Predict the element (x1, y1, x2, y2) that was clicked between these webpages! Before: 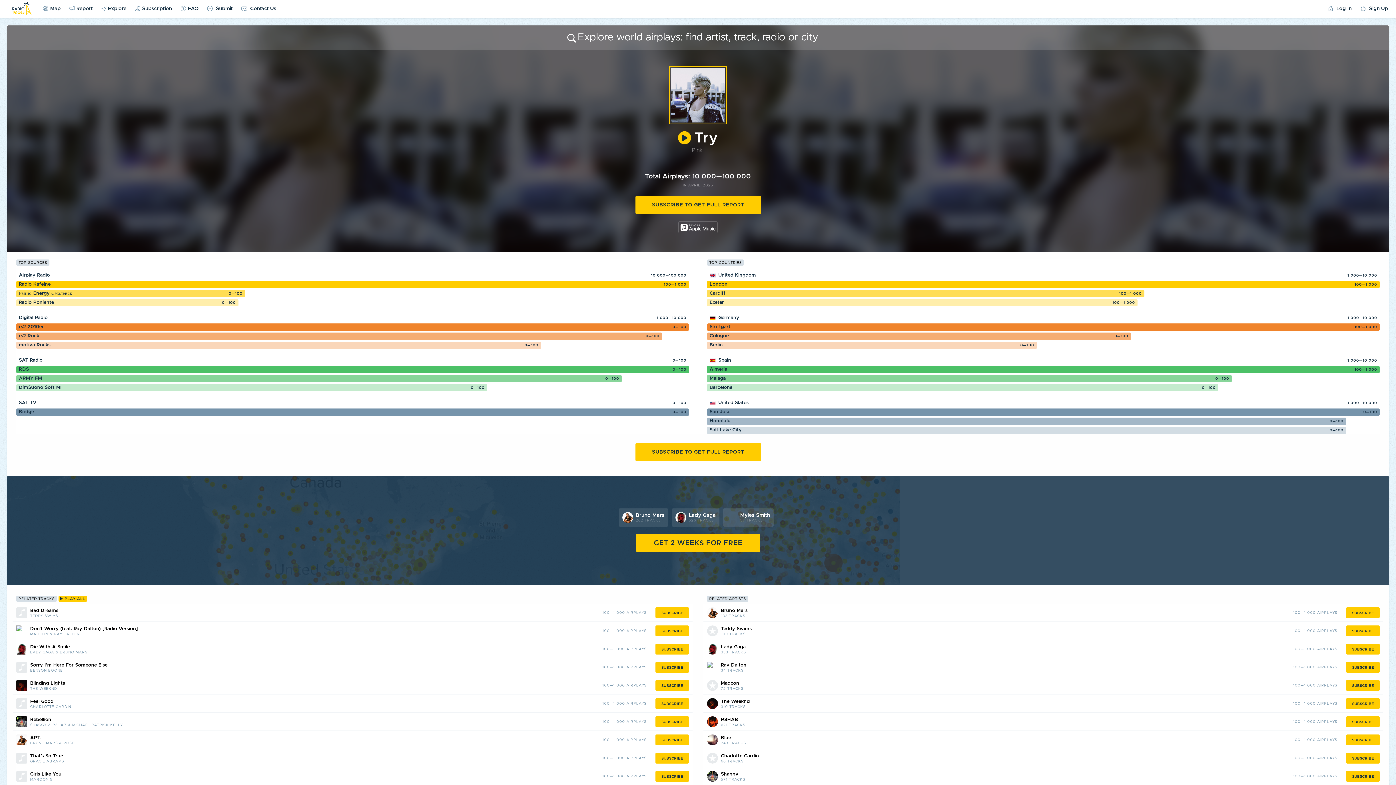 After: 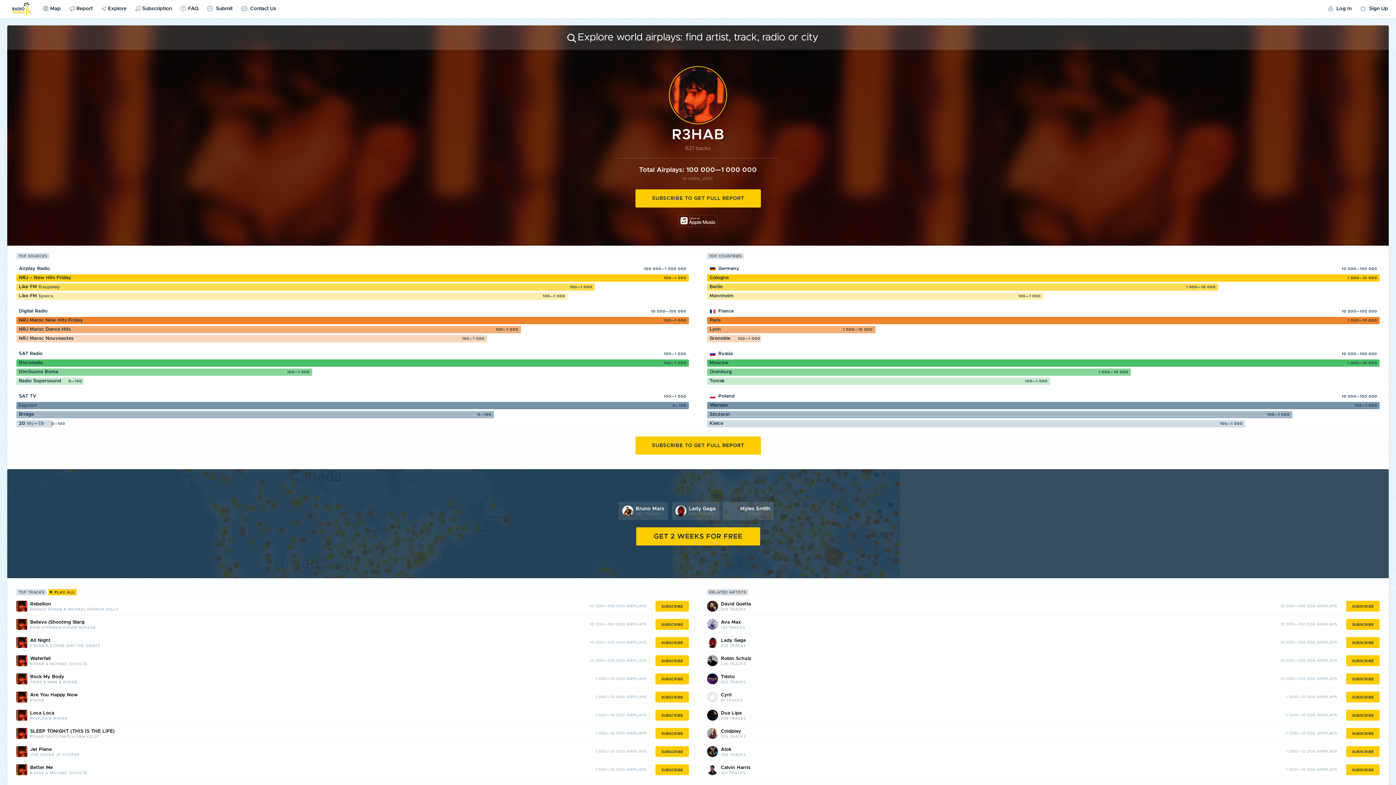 Action: label: R3HAB bbox: (721, 718, 756, 722)